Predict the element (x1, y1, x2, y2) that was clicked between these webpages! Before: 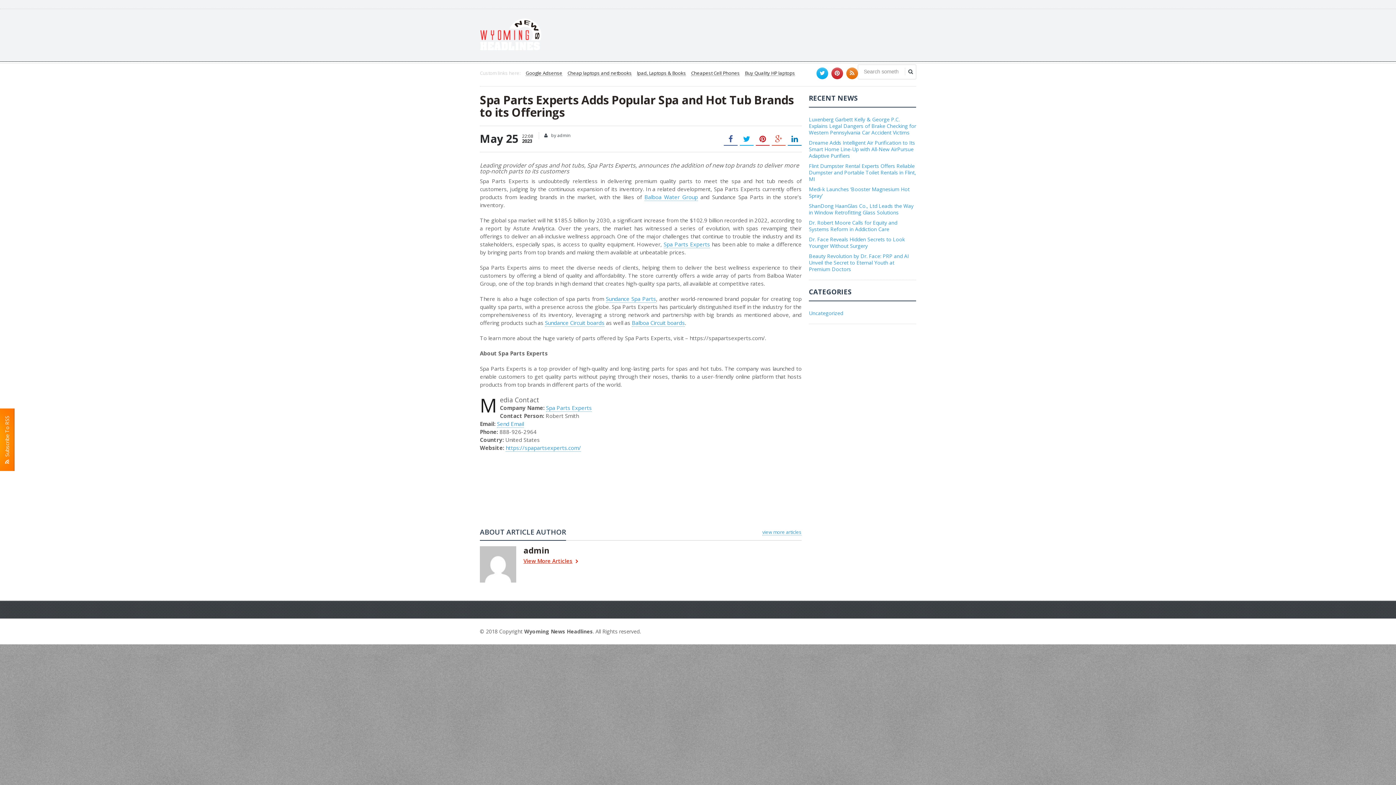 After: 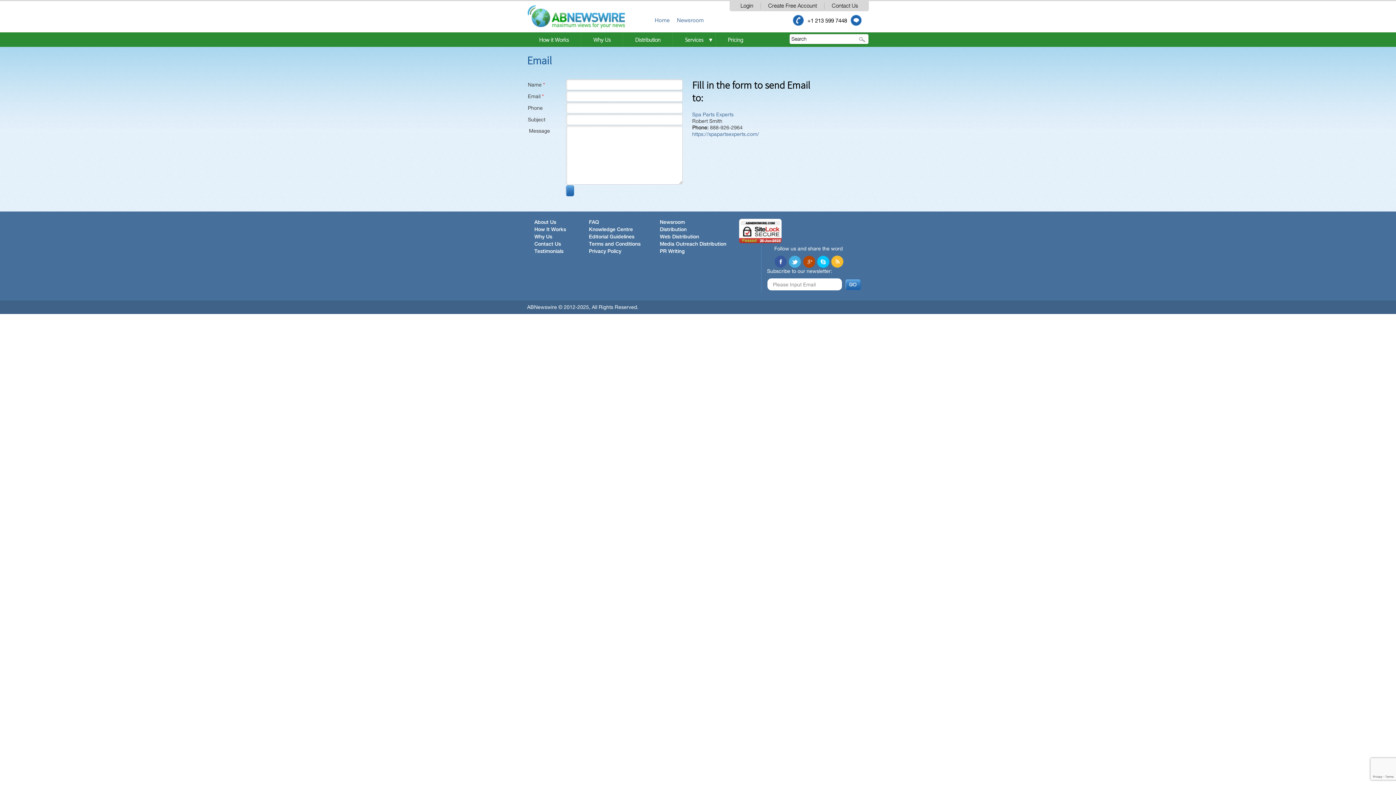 Action: label: Send Email bbox: (497, 420, 524, 428)